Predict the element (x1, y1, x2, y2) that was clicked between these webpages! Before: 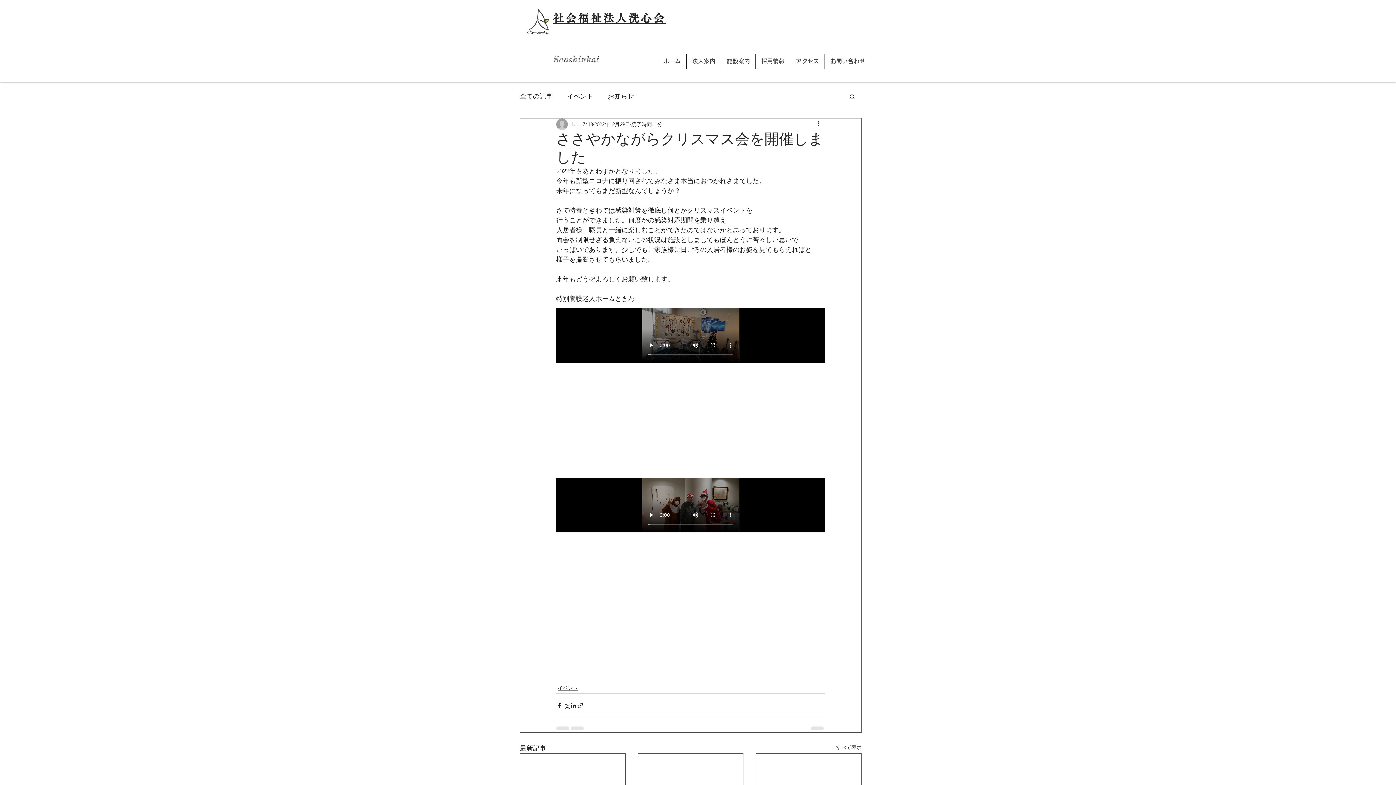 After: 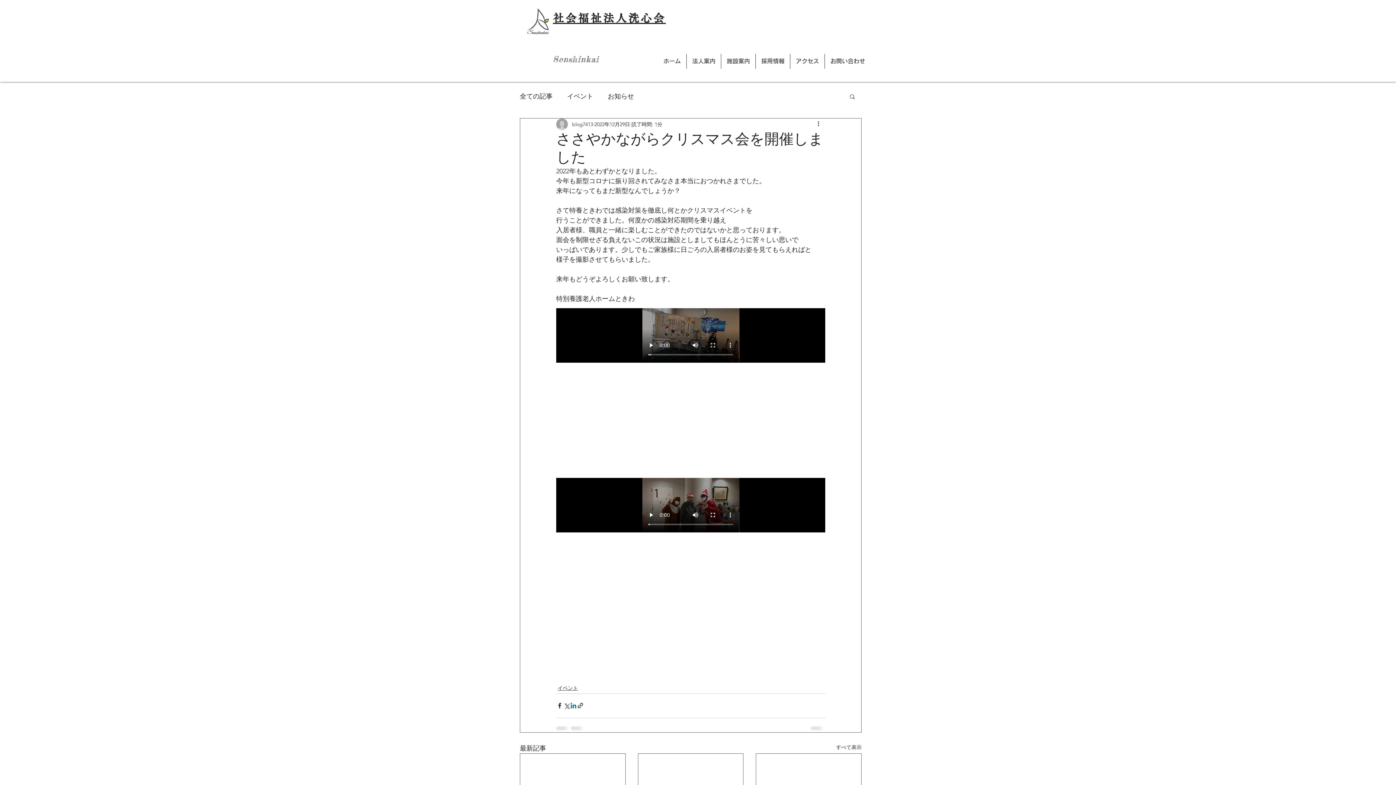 Action: bbox: (570, 702, 577, 709) label: LinkedIn でシェア